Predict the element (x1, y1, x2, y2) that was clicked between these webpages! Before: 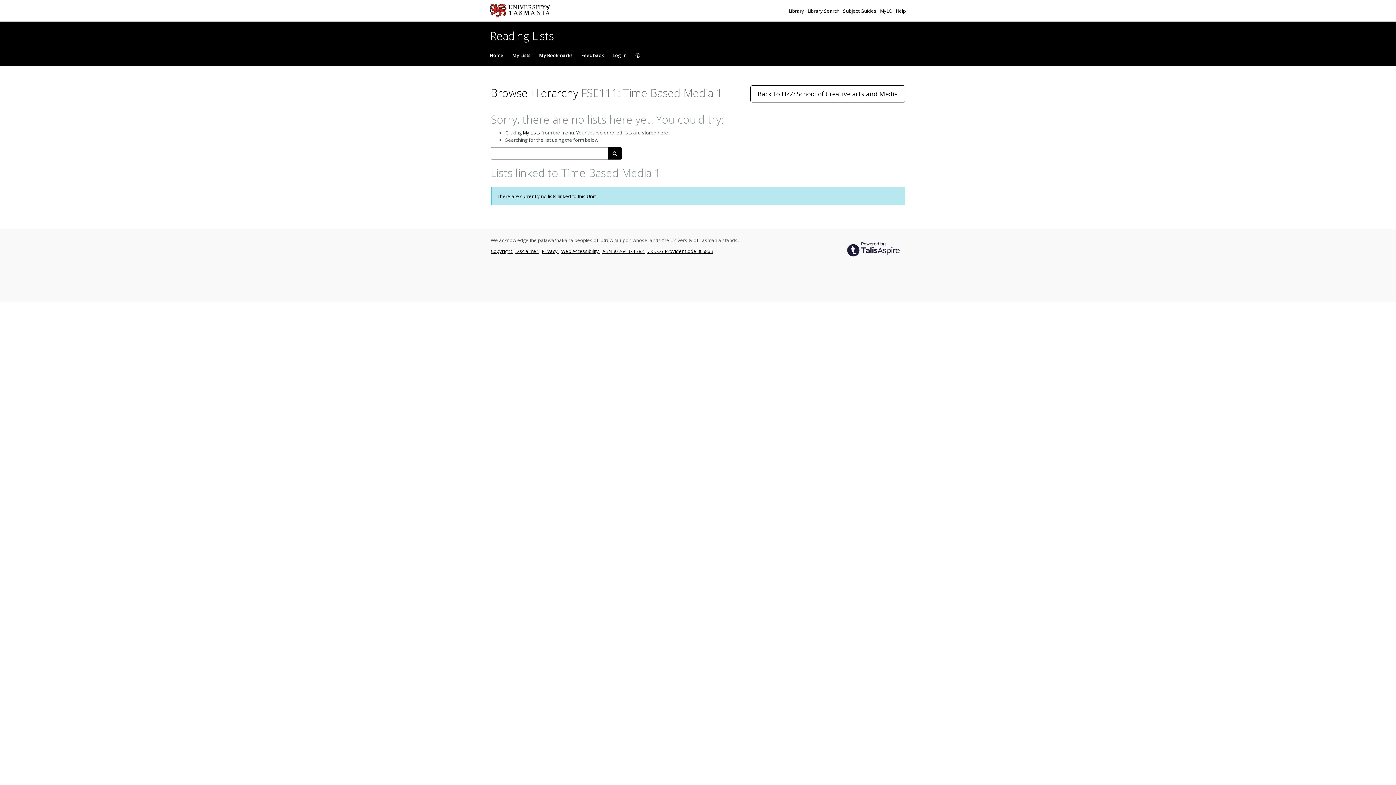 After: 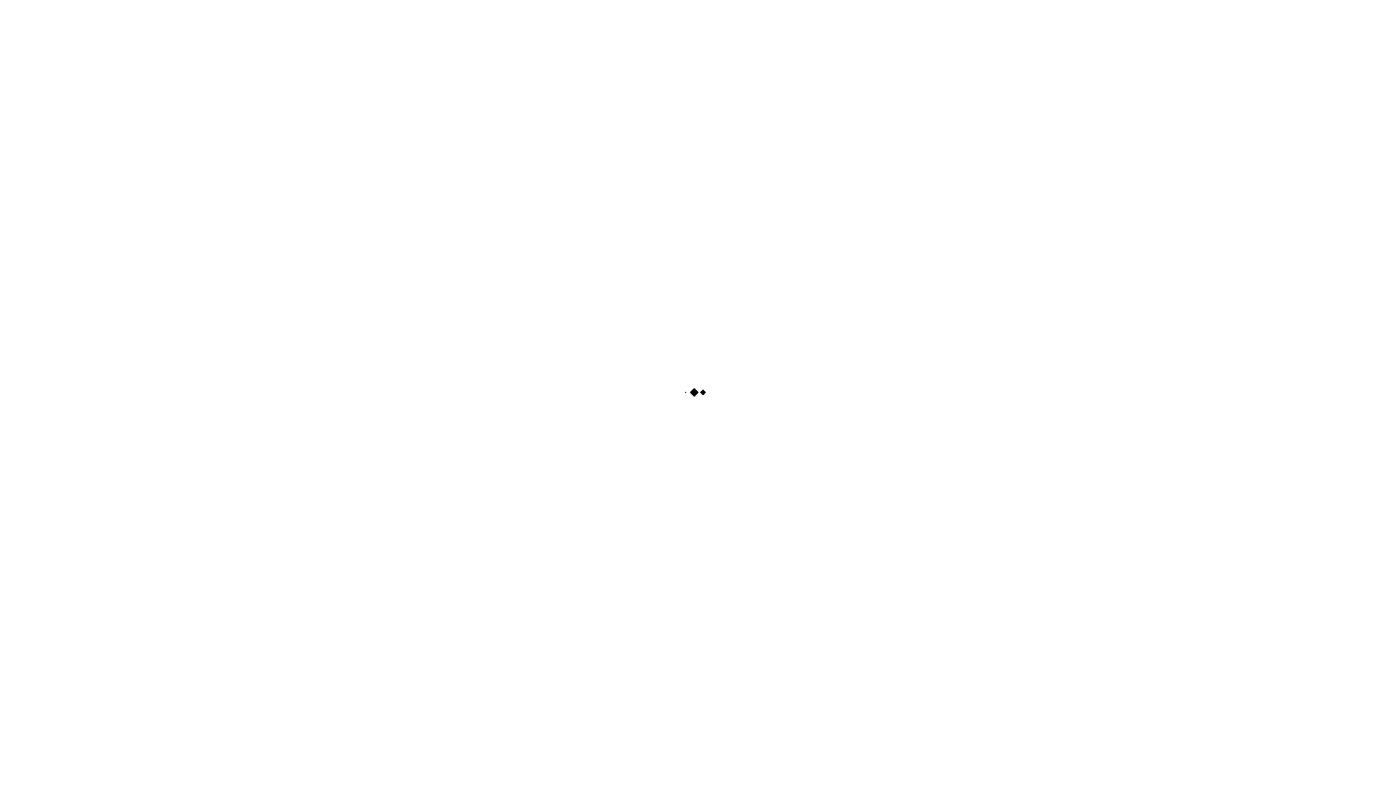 Action: label: Library Search  bbox: (807, 7, 840, 14)